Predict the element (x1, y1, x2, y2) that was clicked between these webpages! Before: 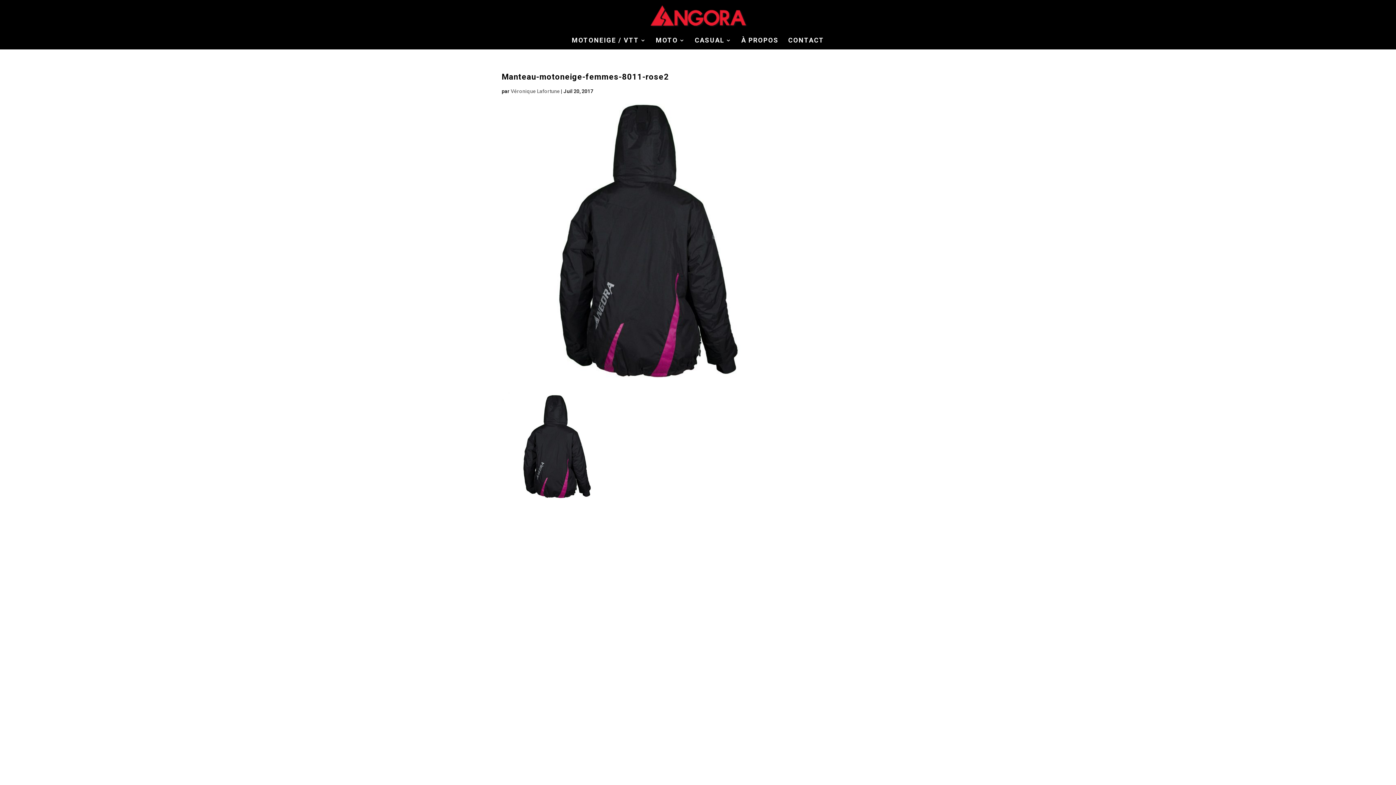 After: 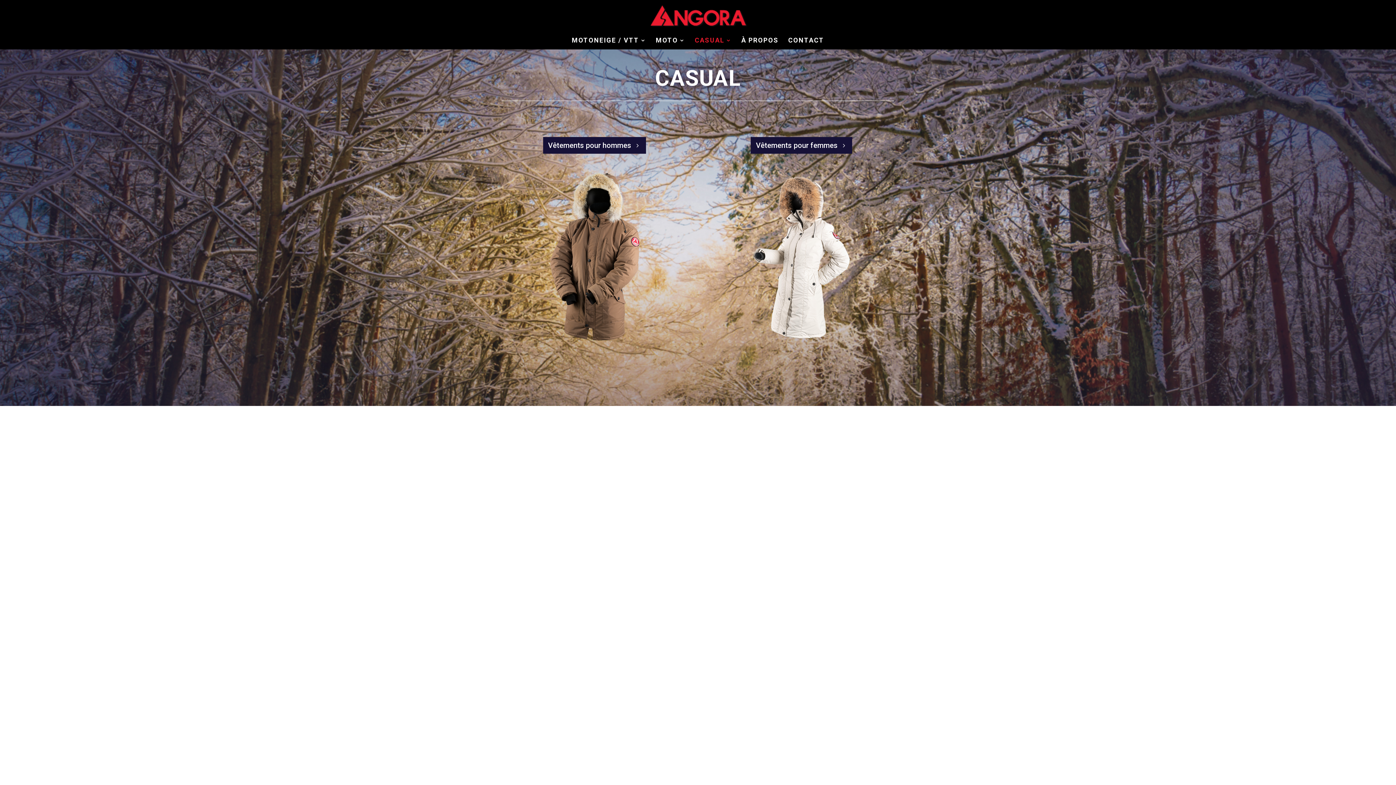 Action: bbox: (694, 37, 732, 49) label: CASUAL